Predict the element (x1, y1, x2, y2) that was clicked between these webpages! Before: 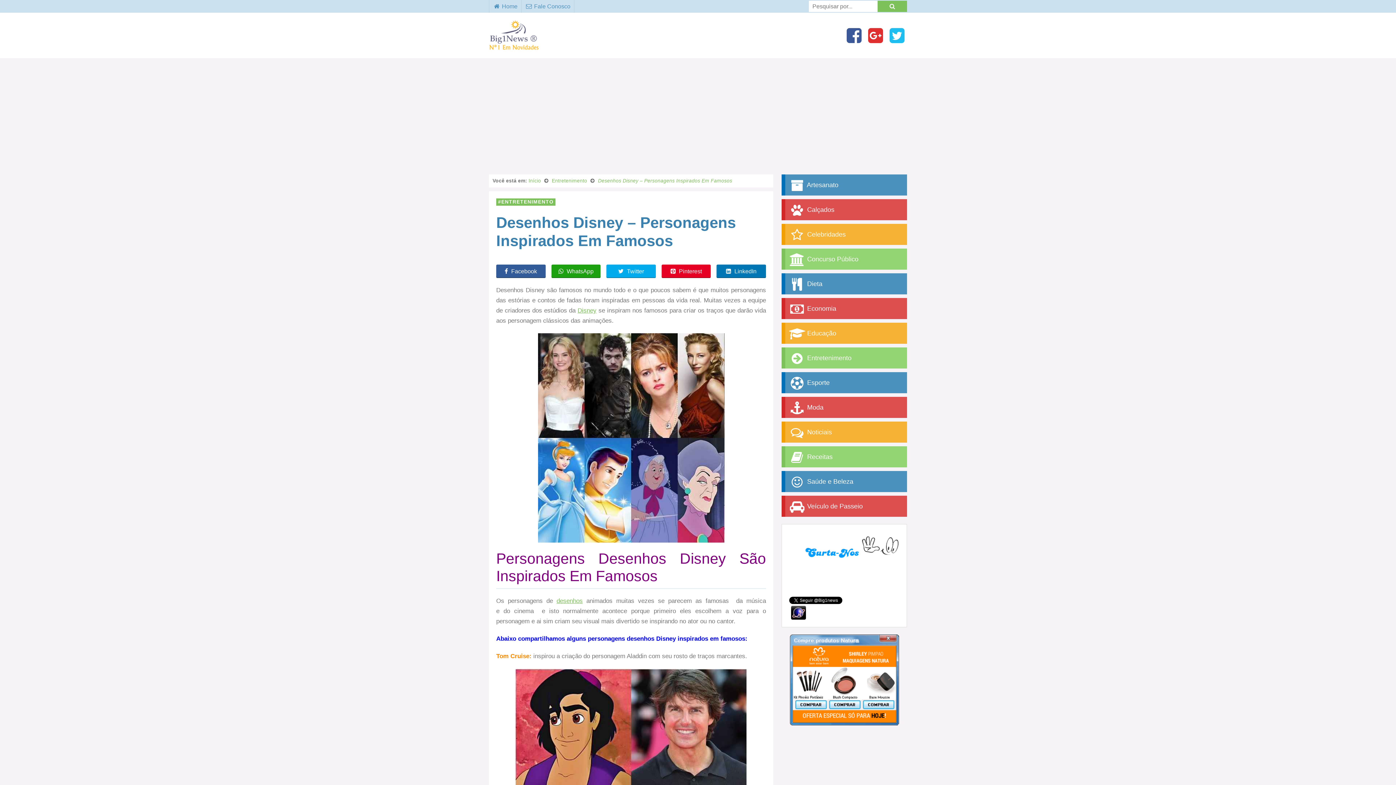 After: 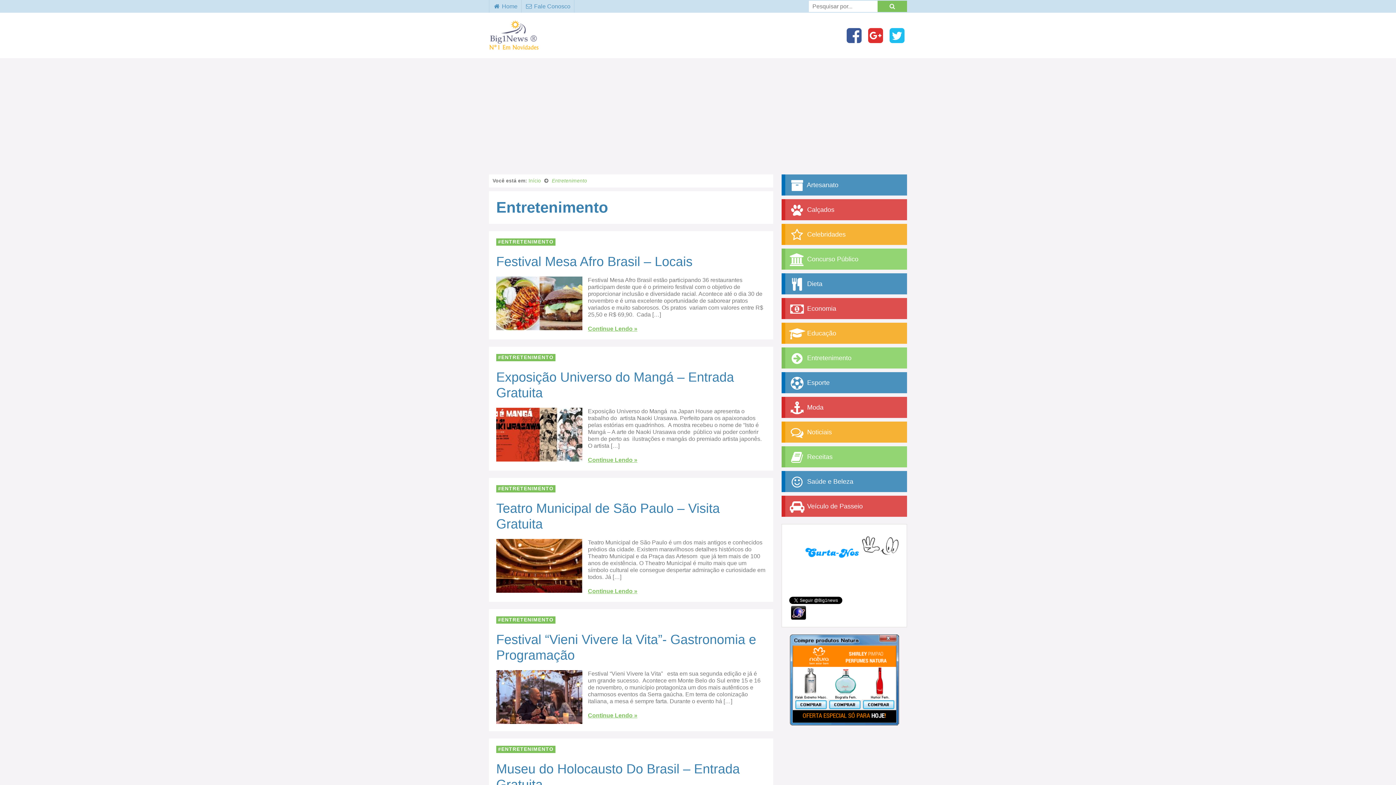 Action: label: ENTRETENIMENTO bbox: (496, 198, 555, 205)